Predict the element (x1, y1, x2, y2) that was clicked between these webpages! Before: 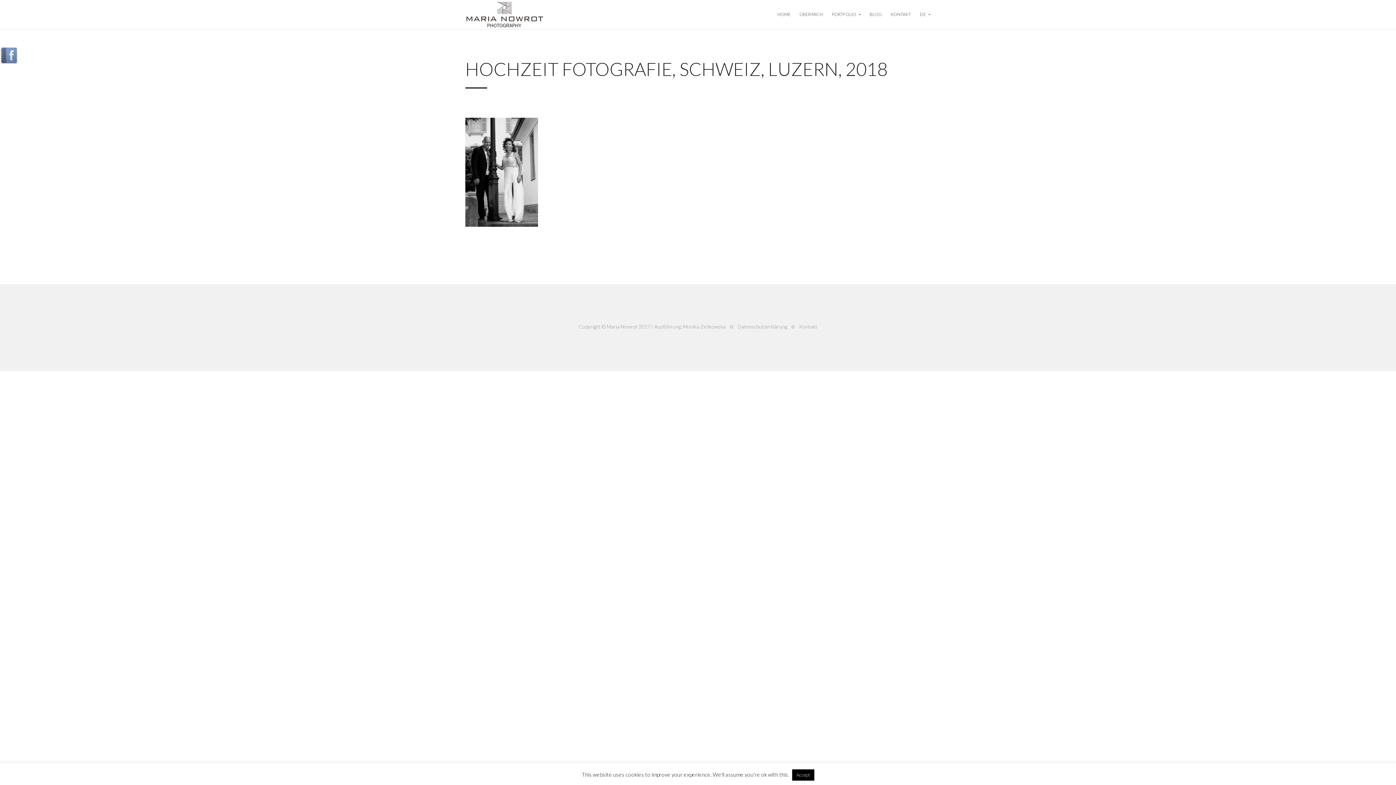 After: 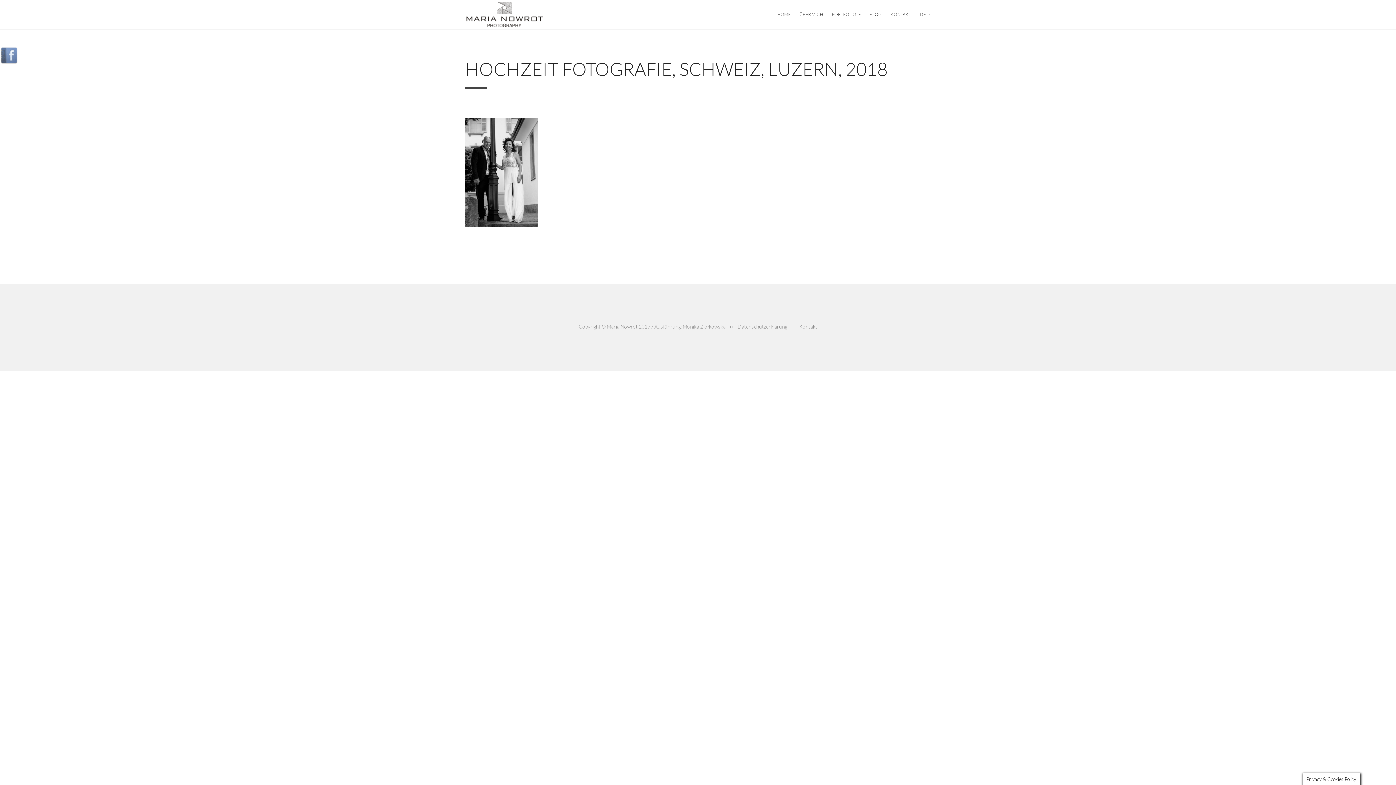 Action: bbox: (792, 769, 814, 781) label: Accept